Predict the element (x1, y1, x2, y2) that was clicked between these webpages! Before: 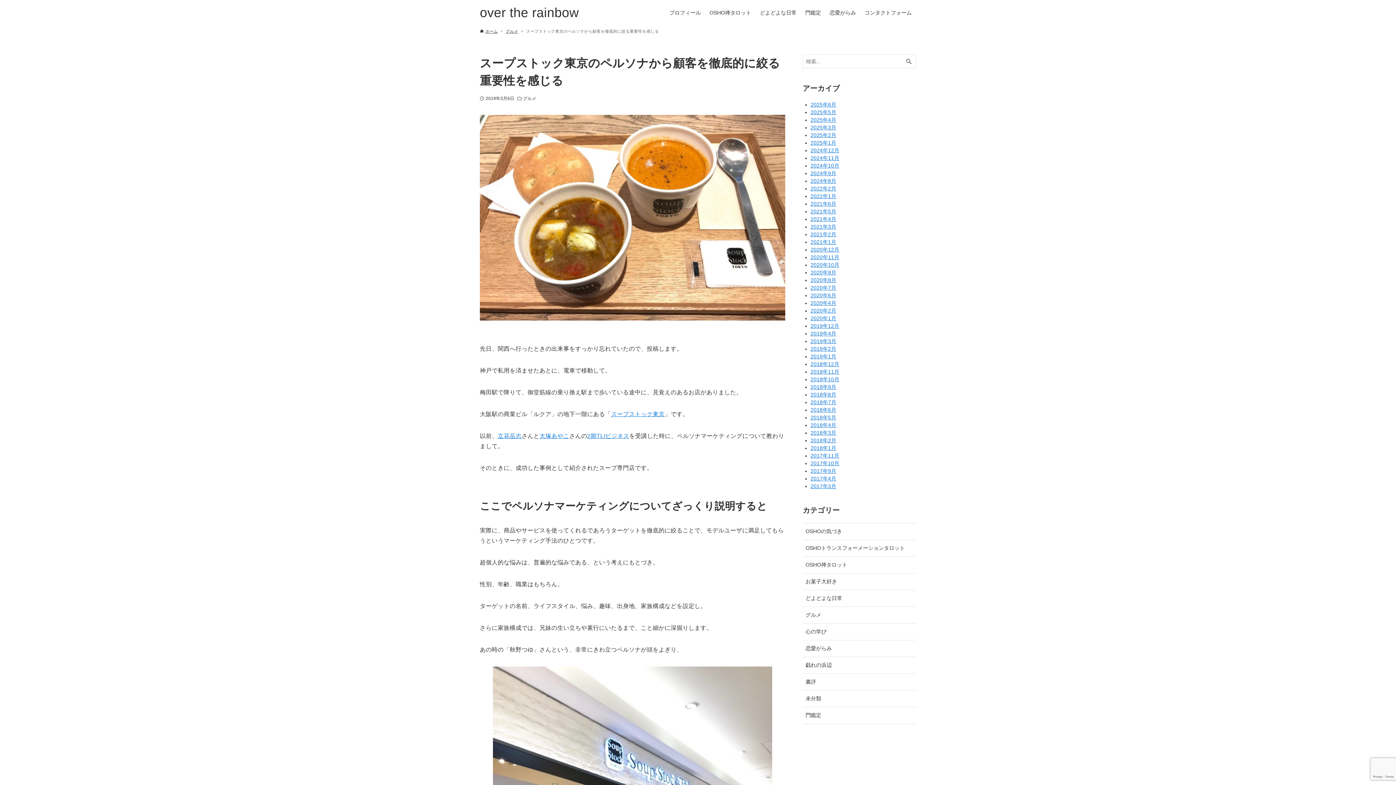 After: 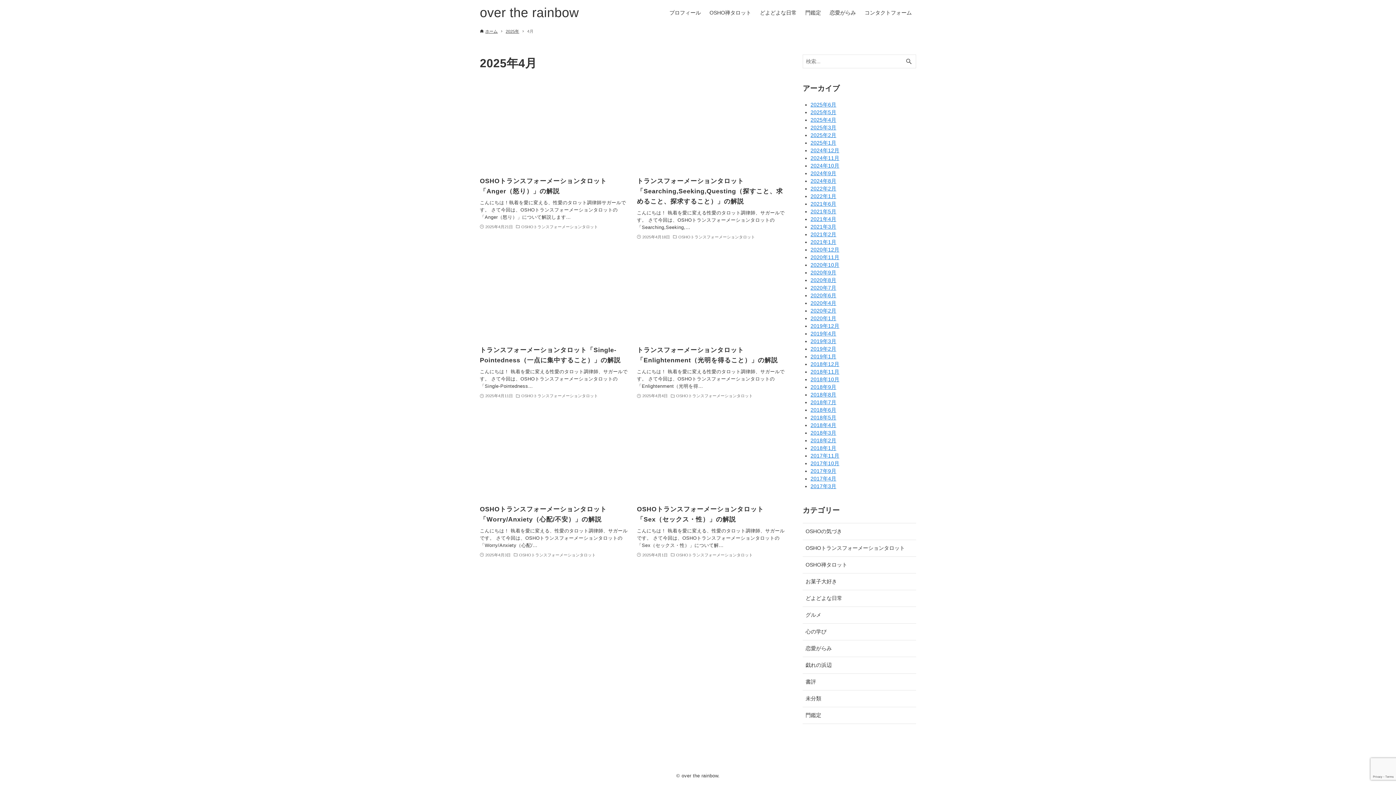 Action: label: 2025年4月 bbox: (810, 117, 837, 122)